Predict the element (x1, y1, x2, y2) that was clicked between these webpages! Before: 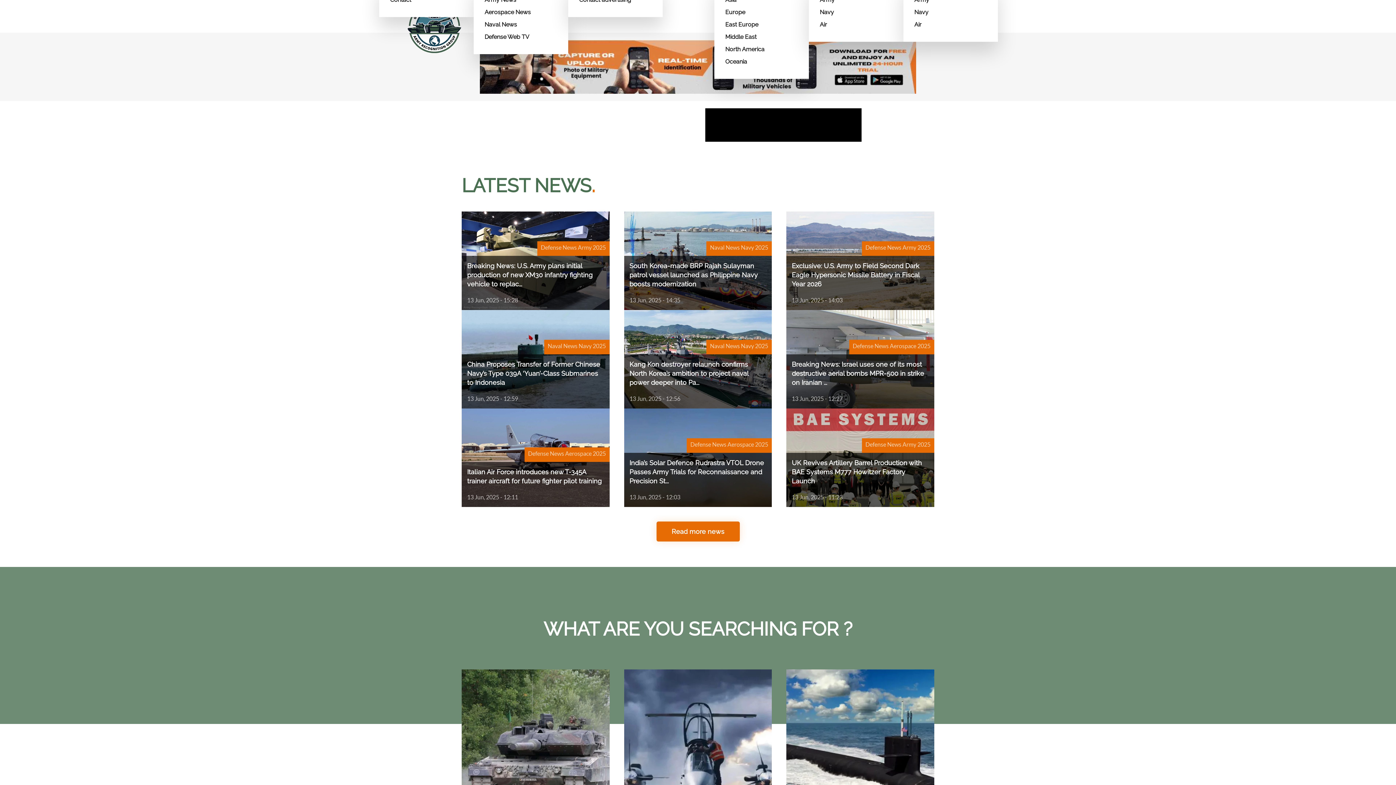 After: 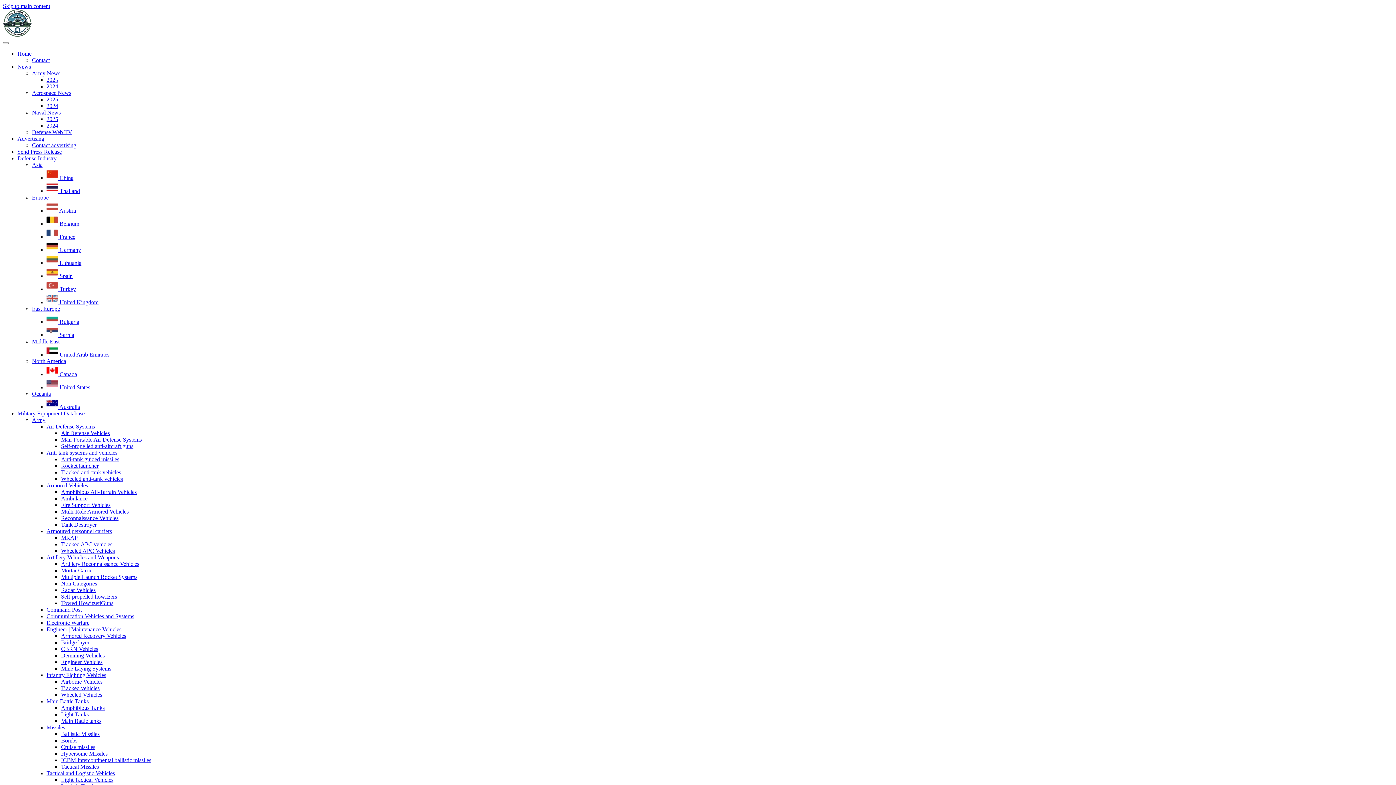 Action: bbox: (656, 522, 739, 542) label: Read more news